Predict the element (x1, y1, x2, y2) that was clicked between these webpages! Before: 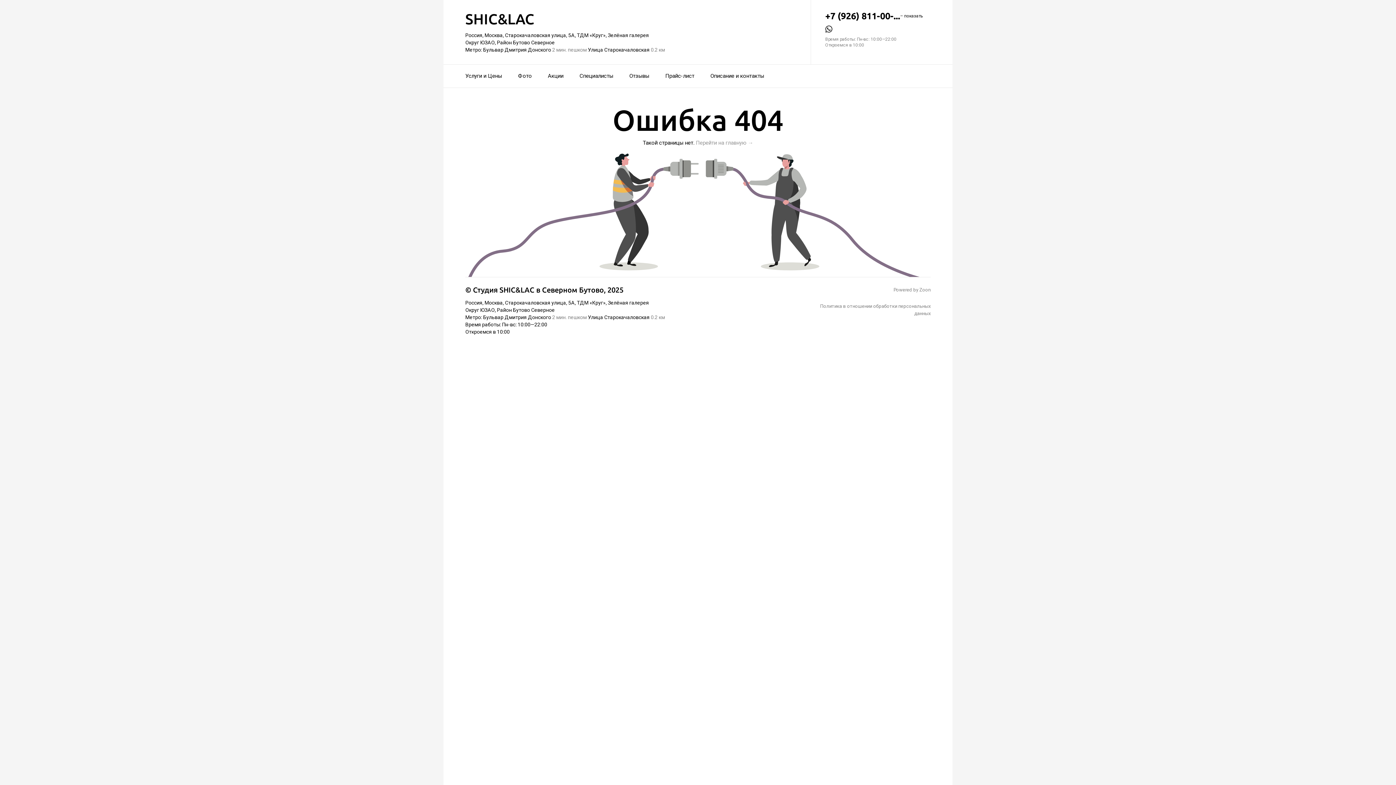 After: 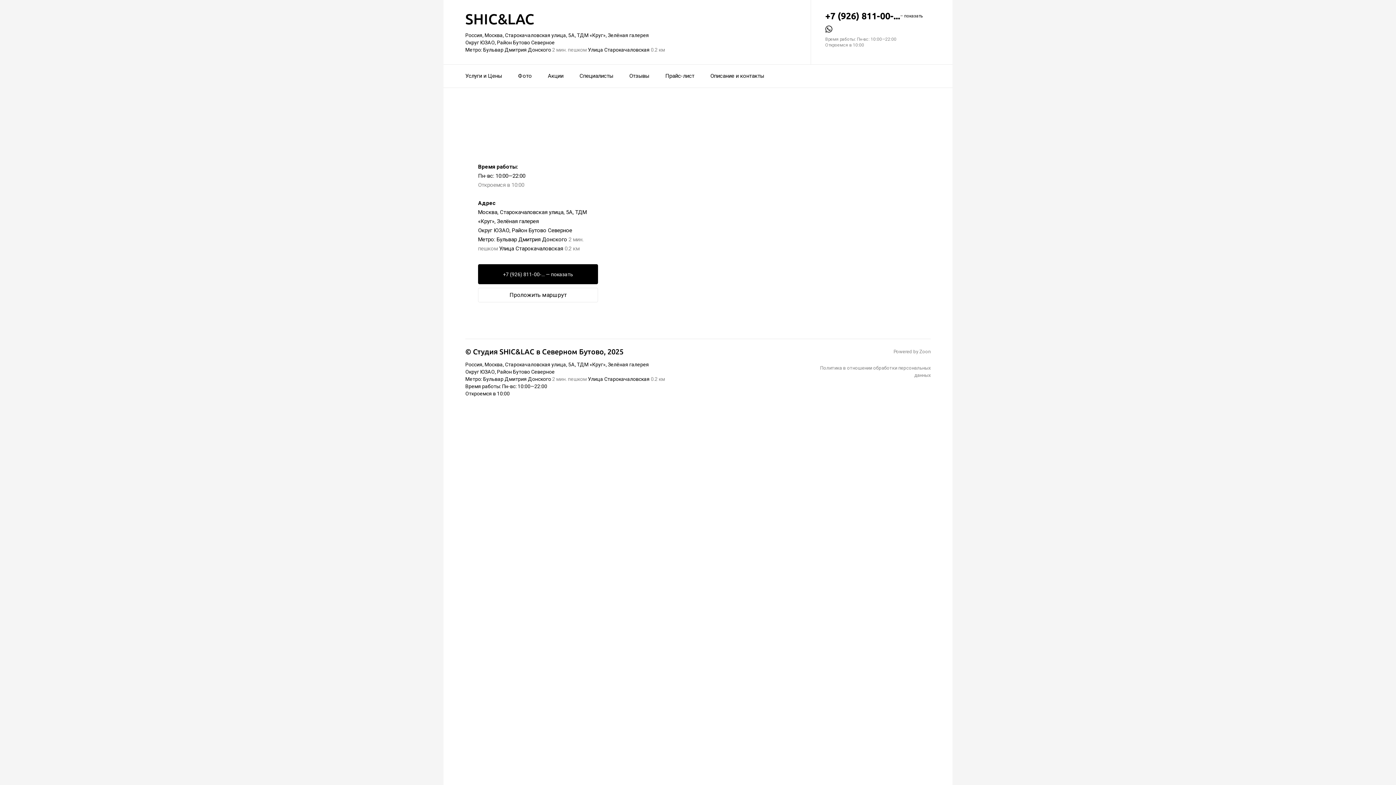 Action: label: Описание и контакты bbox: (710, 68, 764, 84)